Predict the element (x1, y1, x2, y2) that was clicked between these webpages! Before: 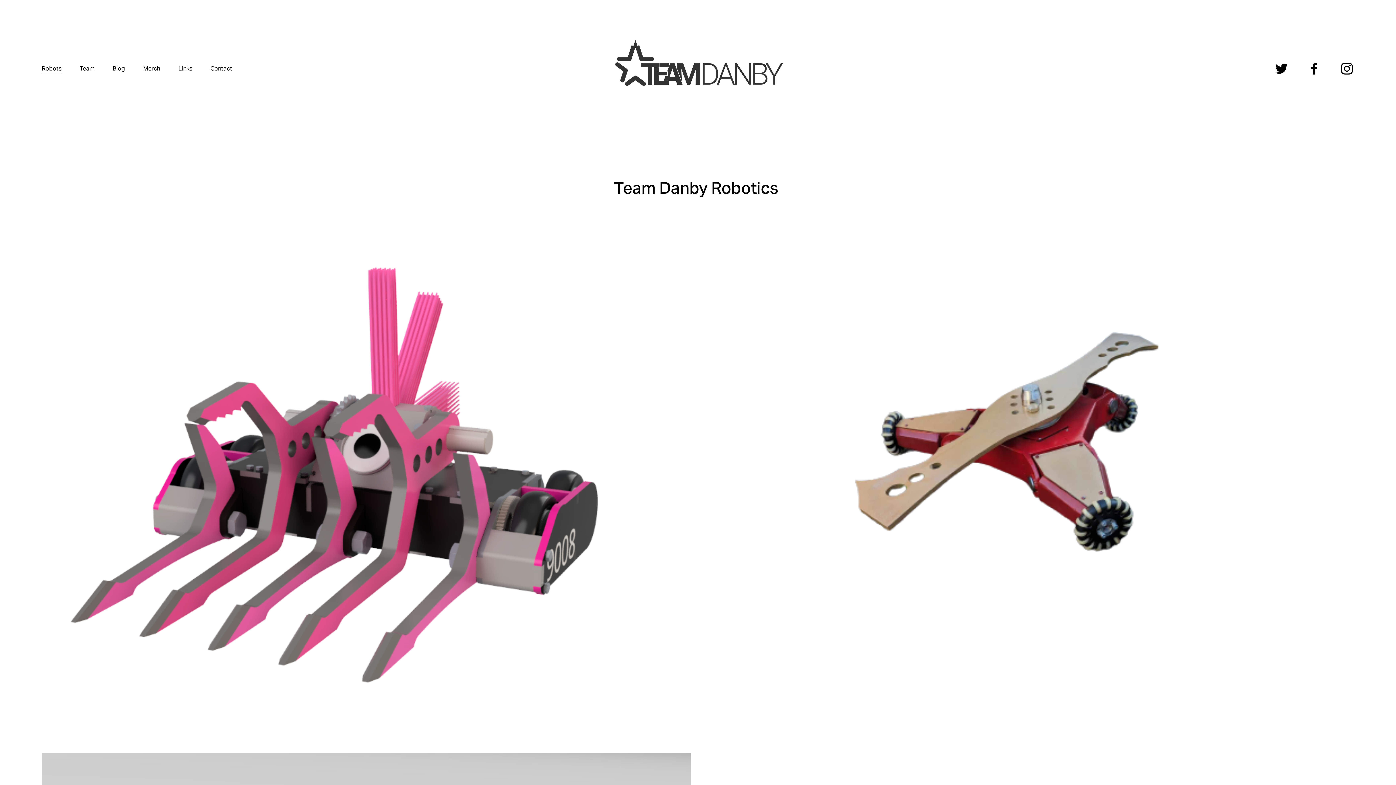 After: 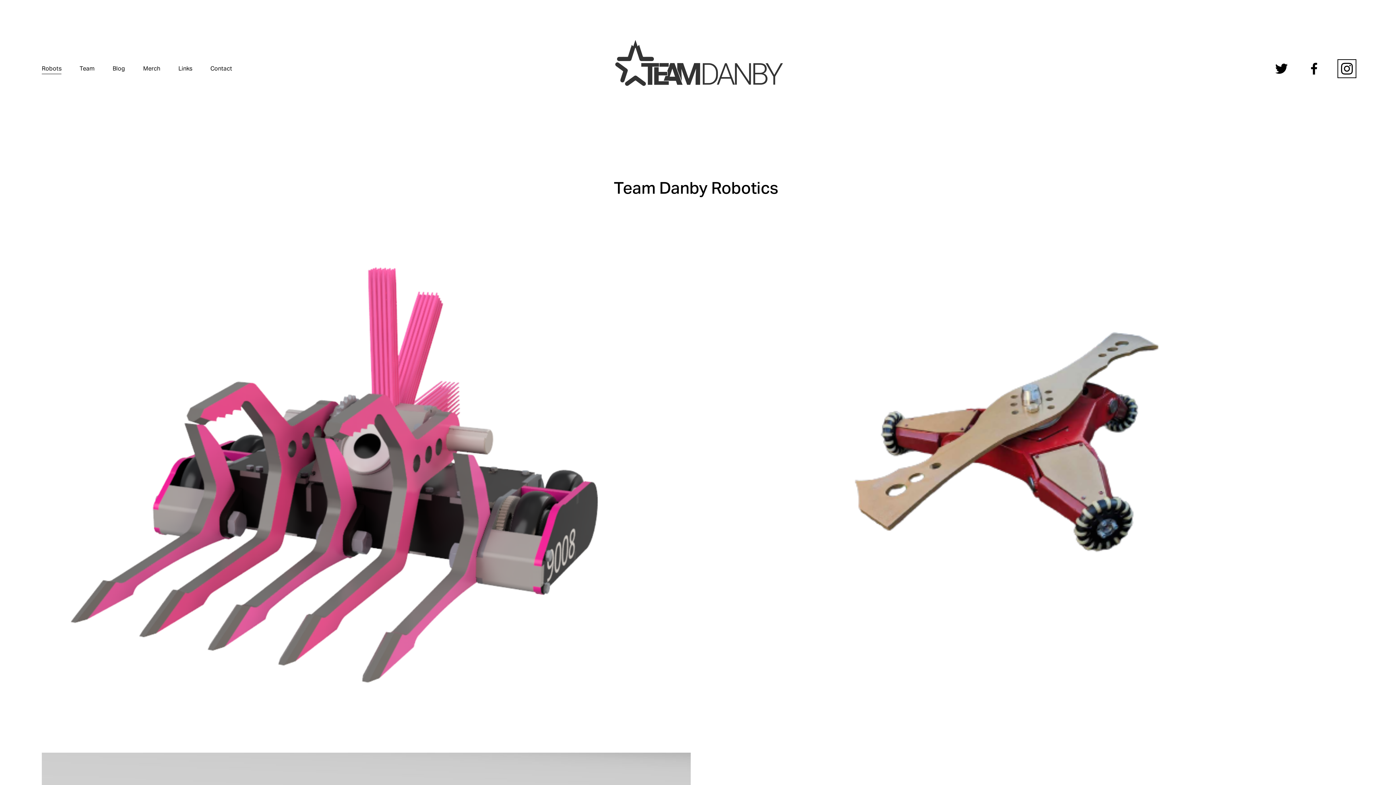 Action: label: Instagram bbox: (1339, 61, 1354, 75)